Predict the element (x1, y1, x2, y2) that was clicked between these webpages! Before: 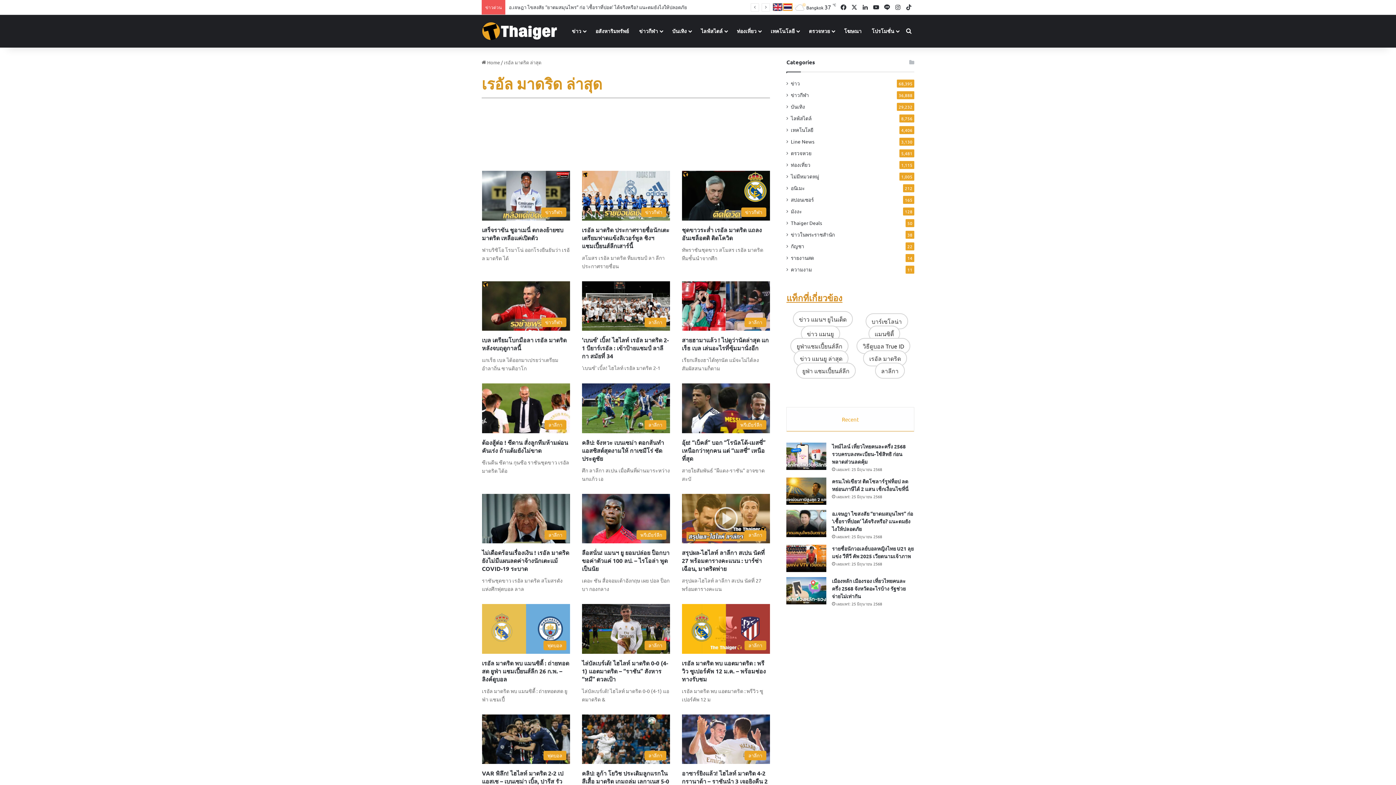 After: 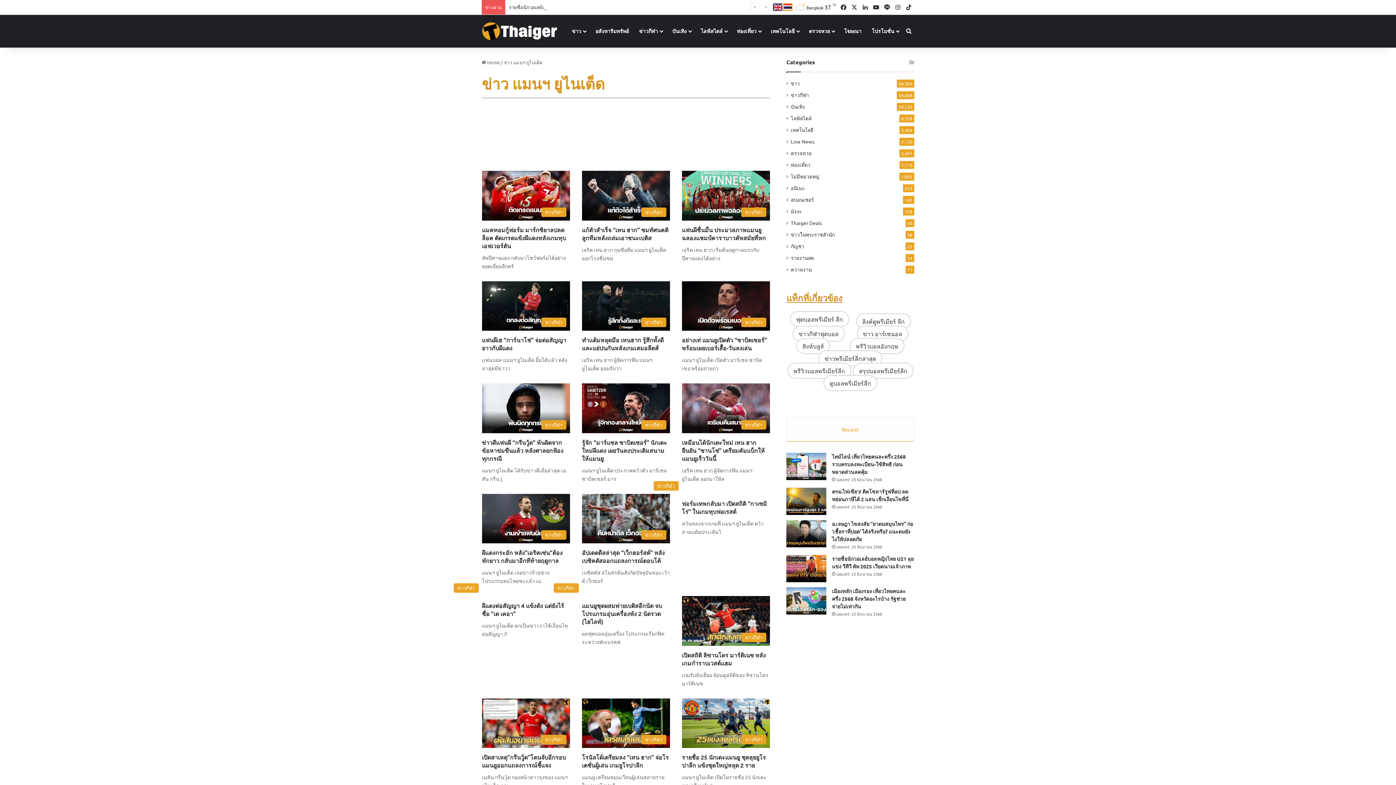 Action: label: ข่าว แมนฯ ยูไนเต็ด bbox: (793, 311, 853, 327)